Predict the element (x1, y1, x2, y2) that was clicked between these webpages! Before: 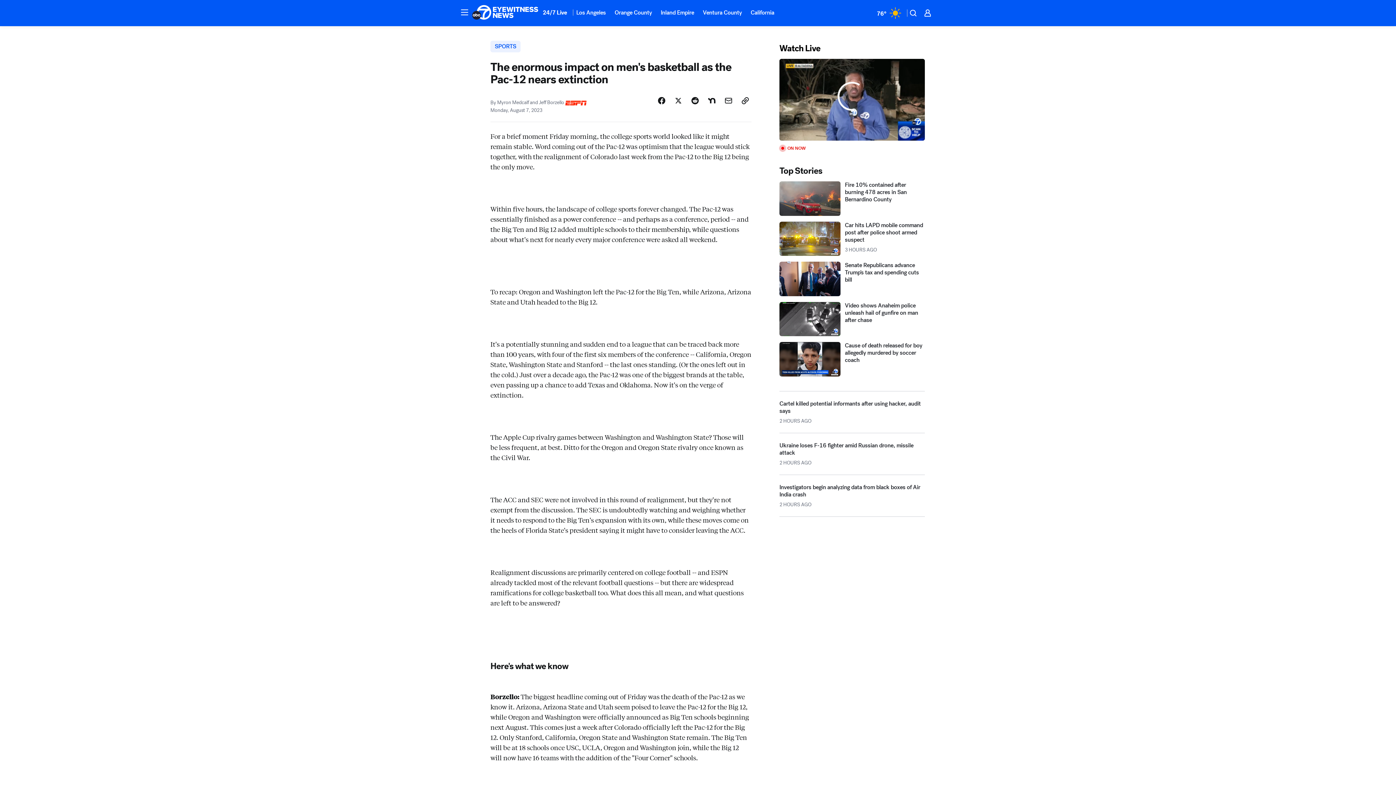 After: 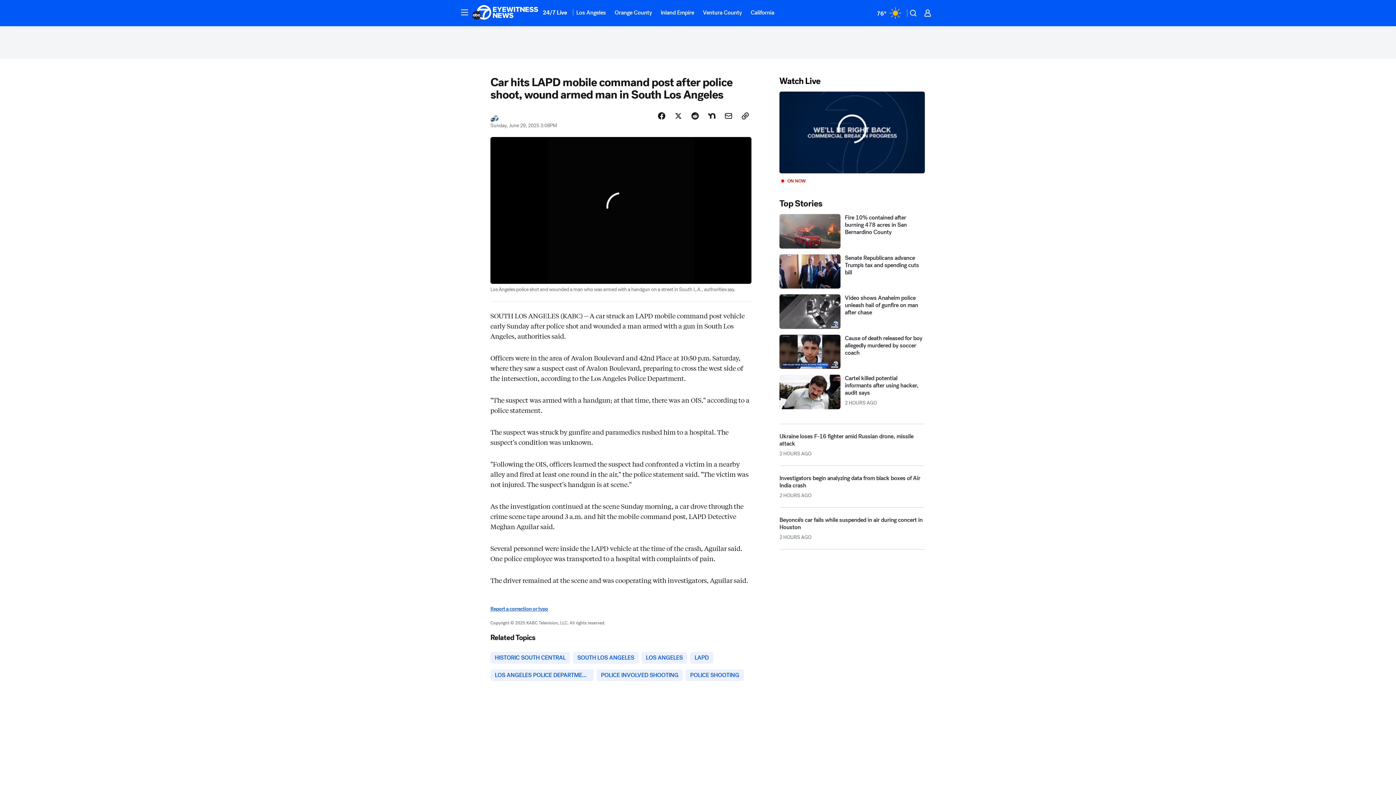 Action: label: Car hits LAPD mobile command post after police shoot armed suspect 2025-06-29T15:08:30.000Z bbox: (779, 254, 925, 288)